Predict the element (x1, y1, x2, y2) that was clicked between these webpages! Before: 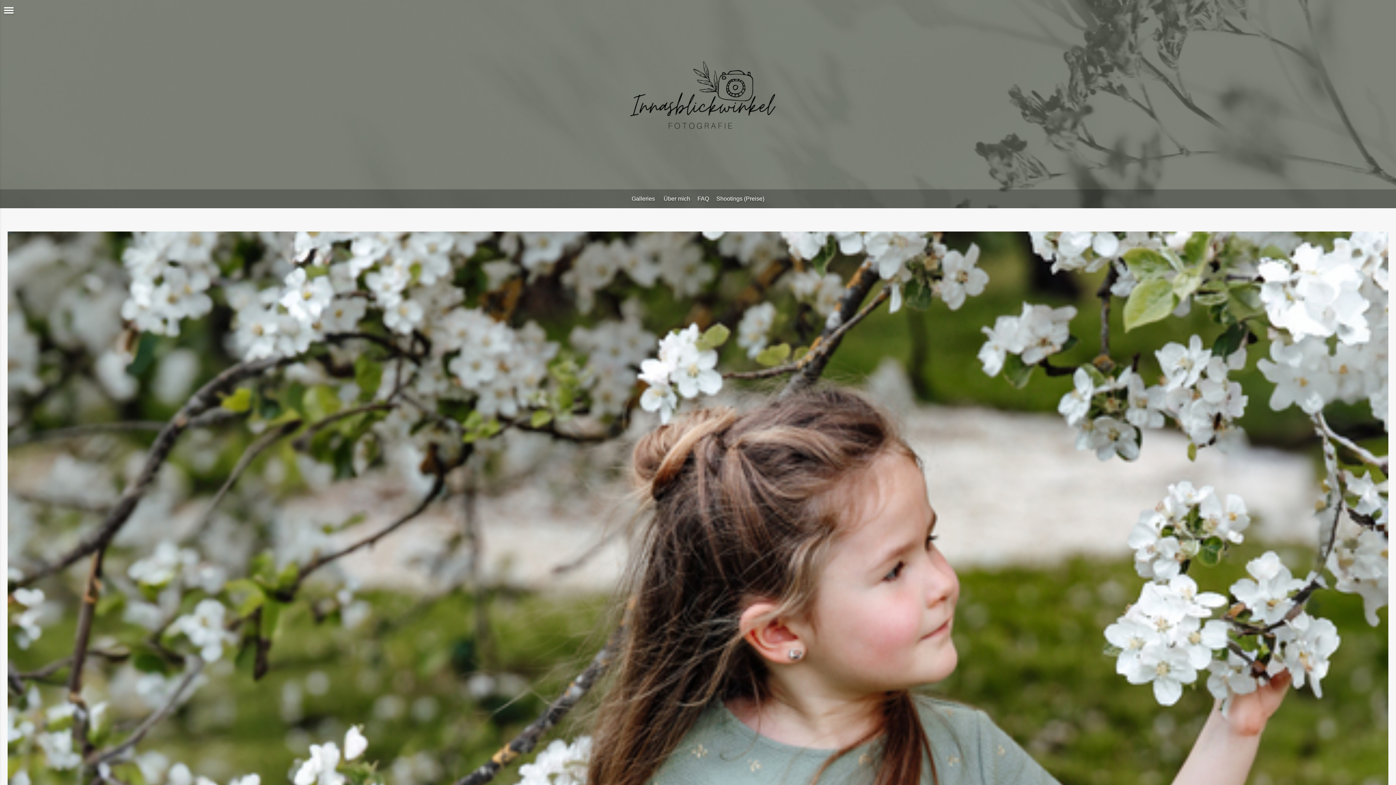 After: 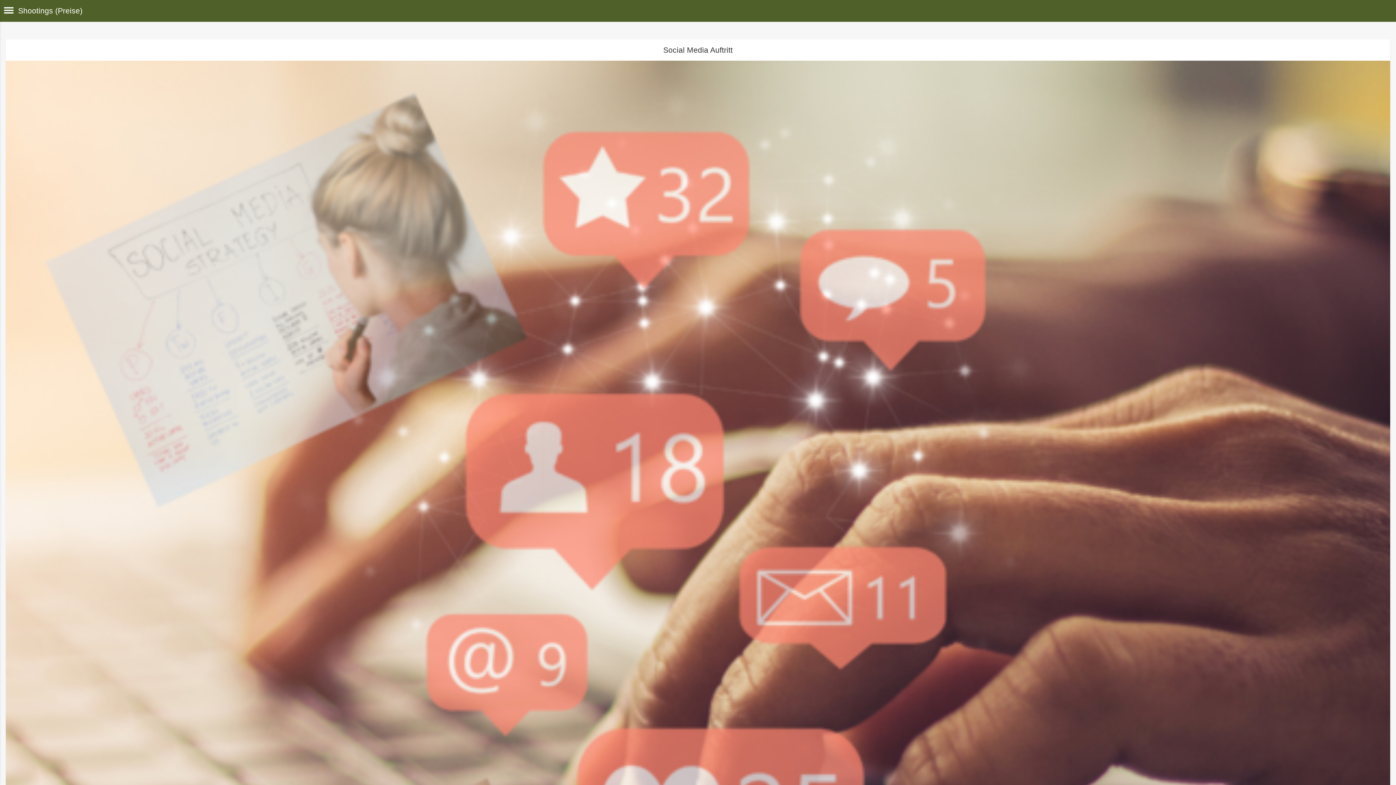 Action: label: Shootings (Preise) bbox: (716, 195, 764, 201)